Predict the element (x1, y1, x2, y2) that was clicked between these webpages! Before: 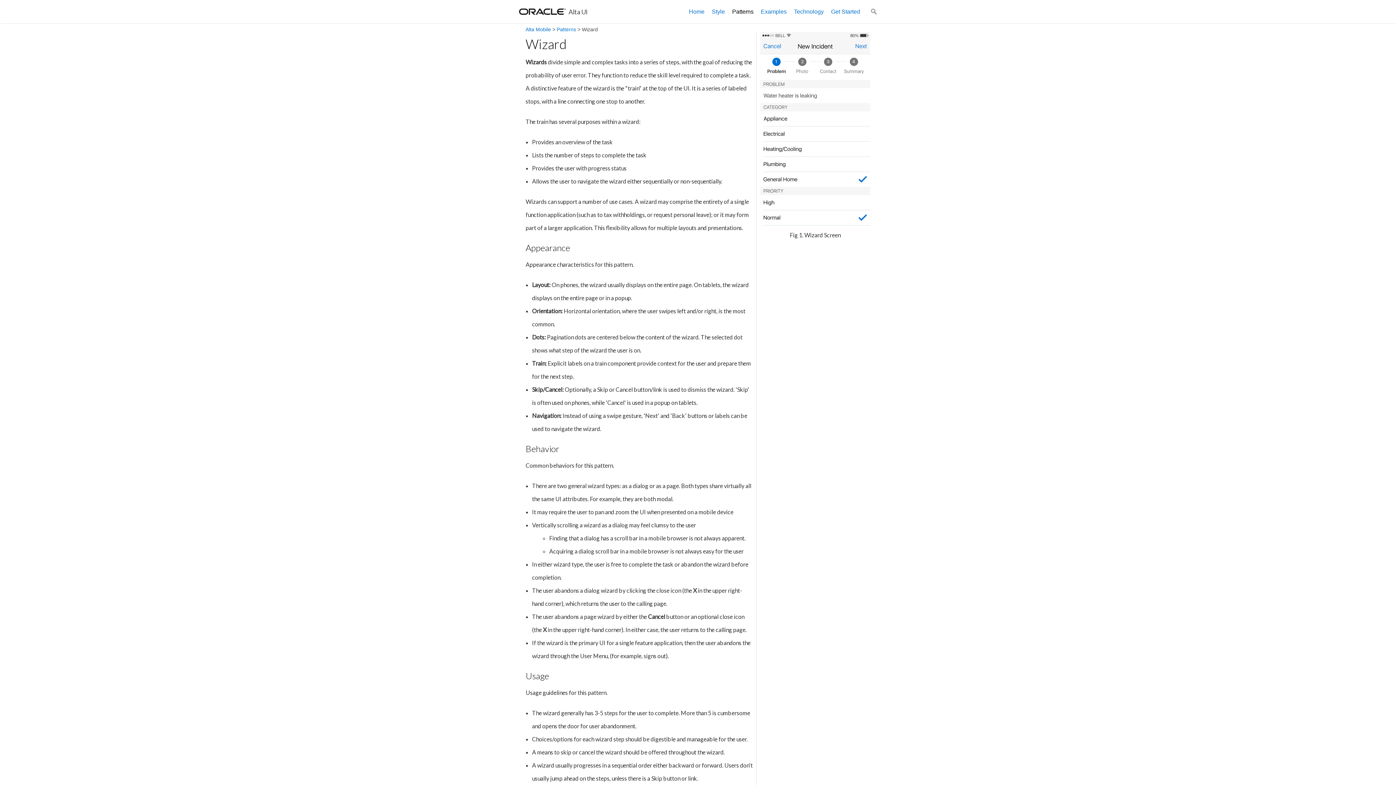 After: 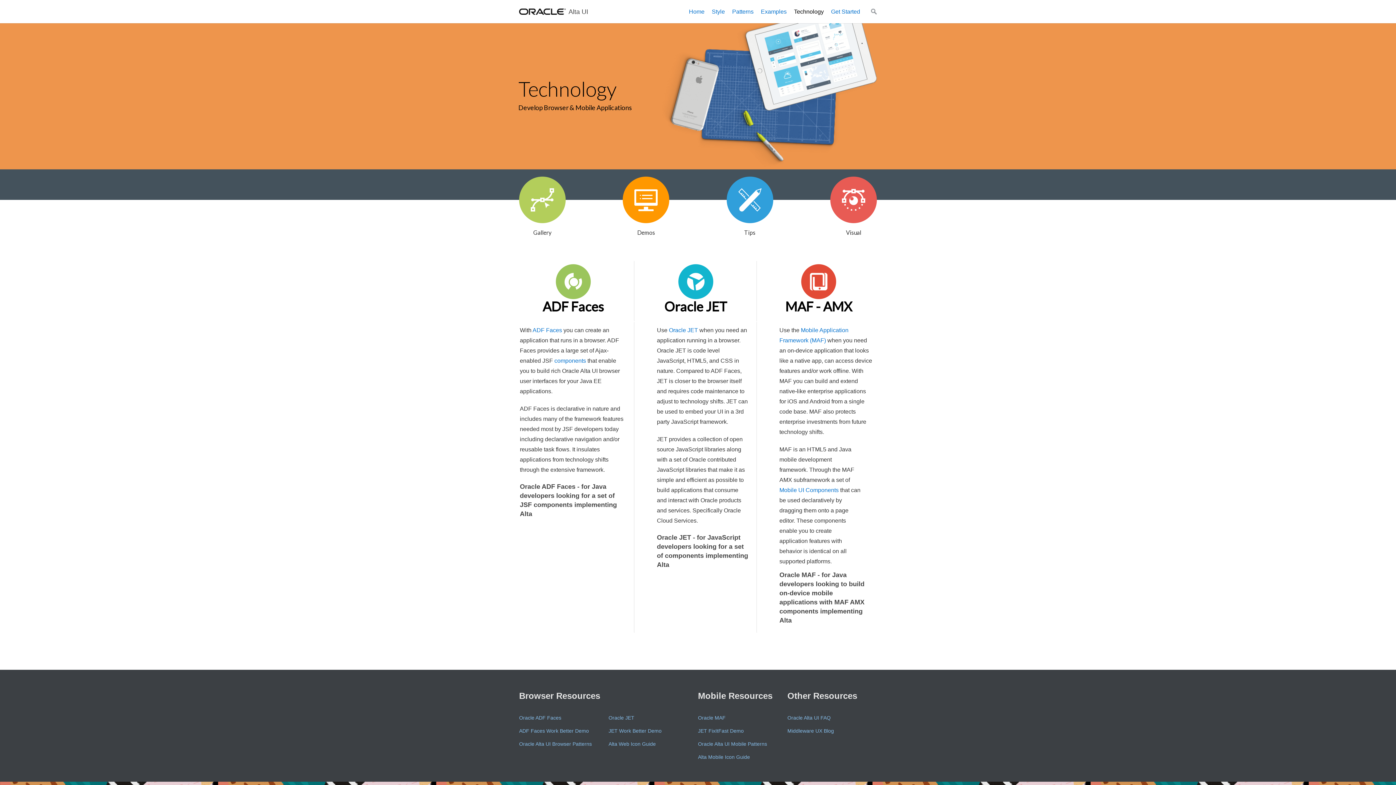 Action: label: Technology bbox: (790, 5, 827, 18)